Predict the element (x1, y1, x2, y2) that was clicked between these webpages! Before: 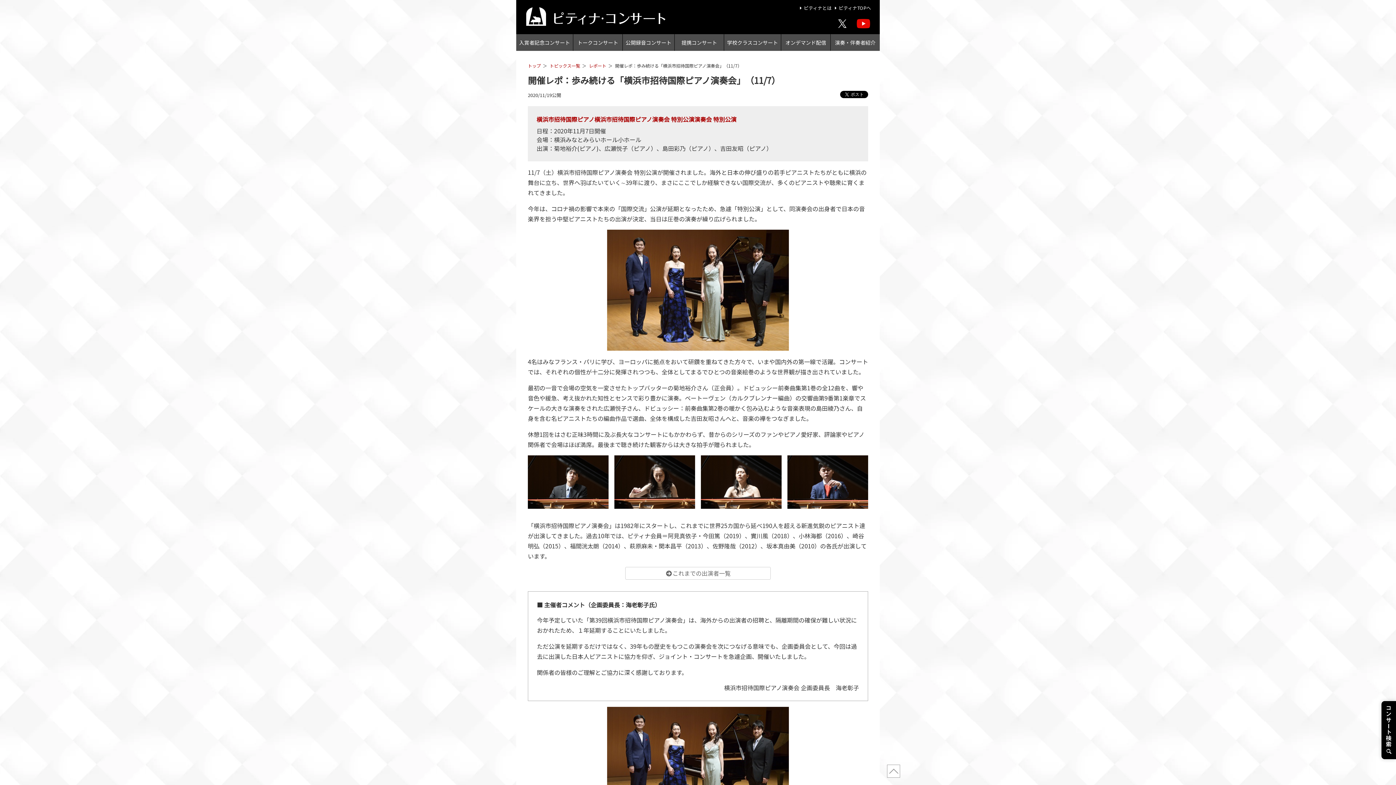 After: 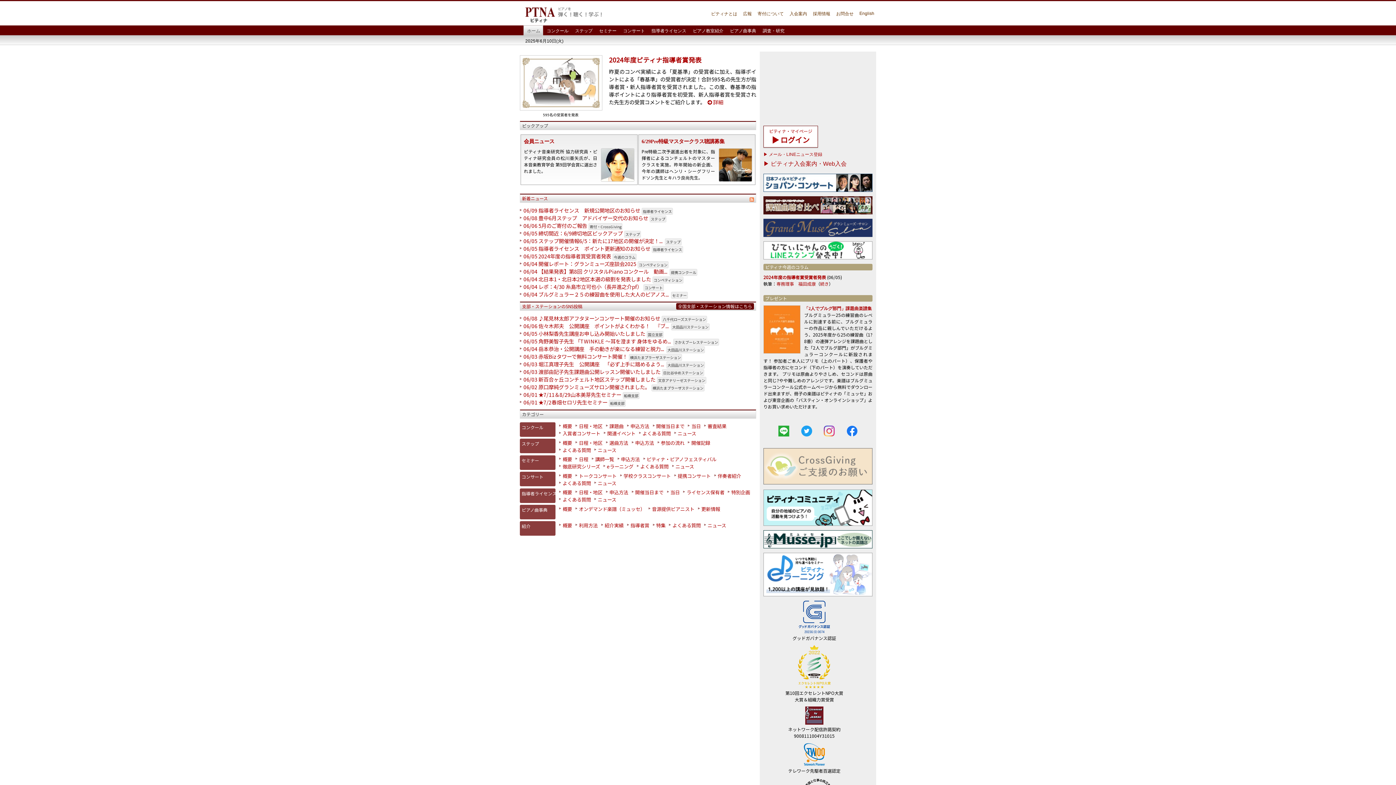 Action: label: ピティナTOPへ bbox: (833, 4, 871, 11)